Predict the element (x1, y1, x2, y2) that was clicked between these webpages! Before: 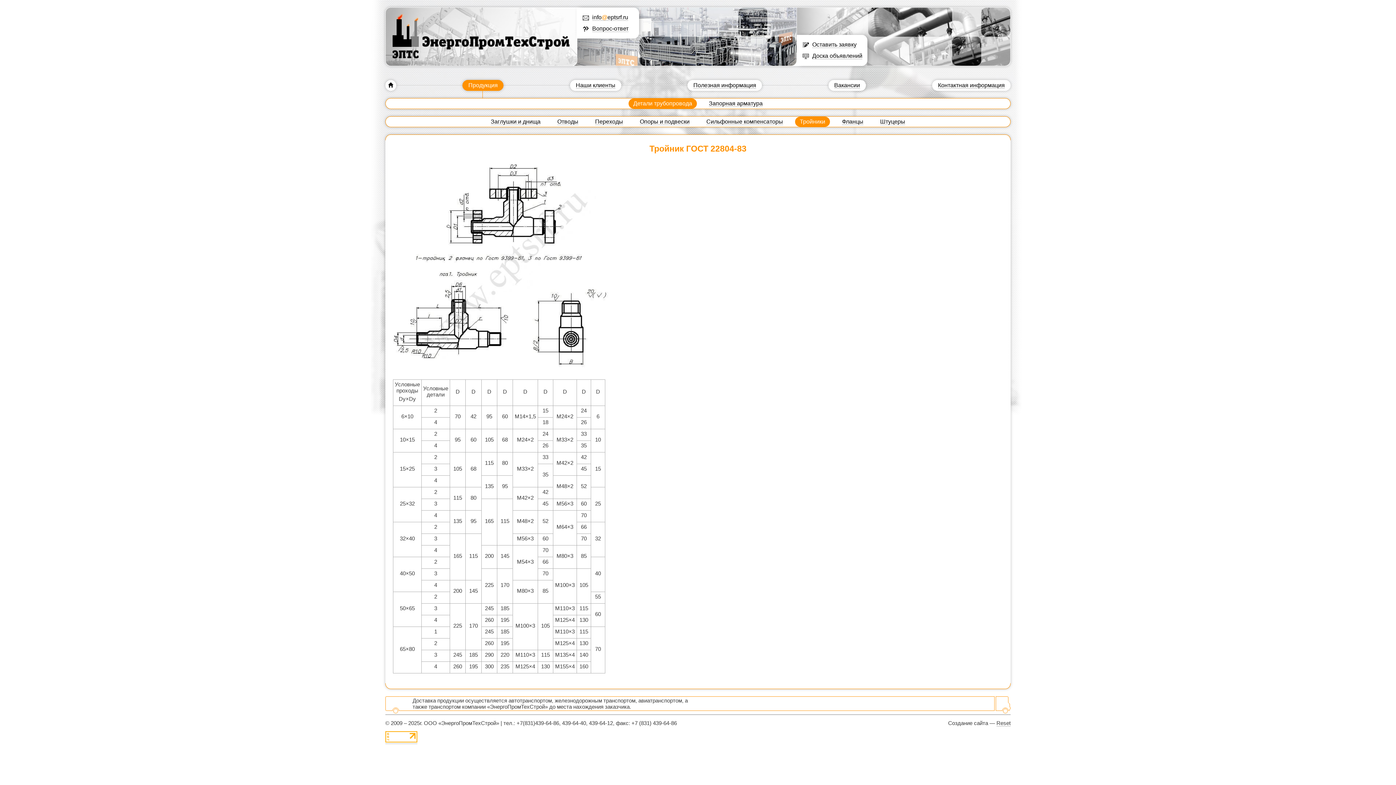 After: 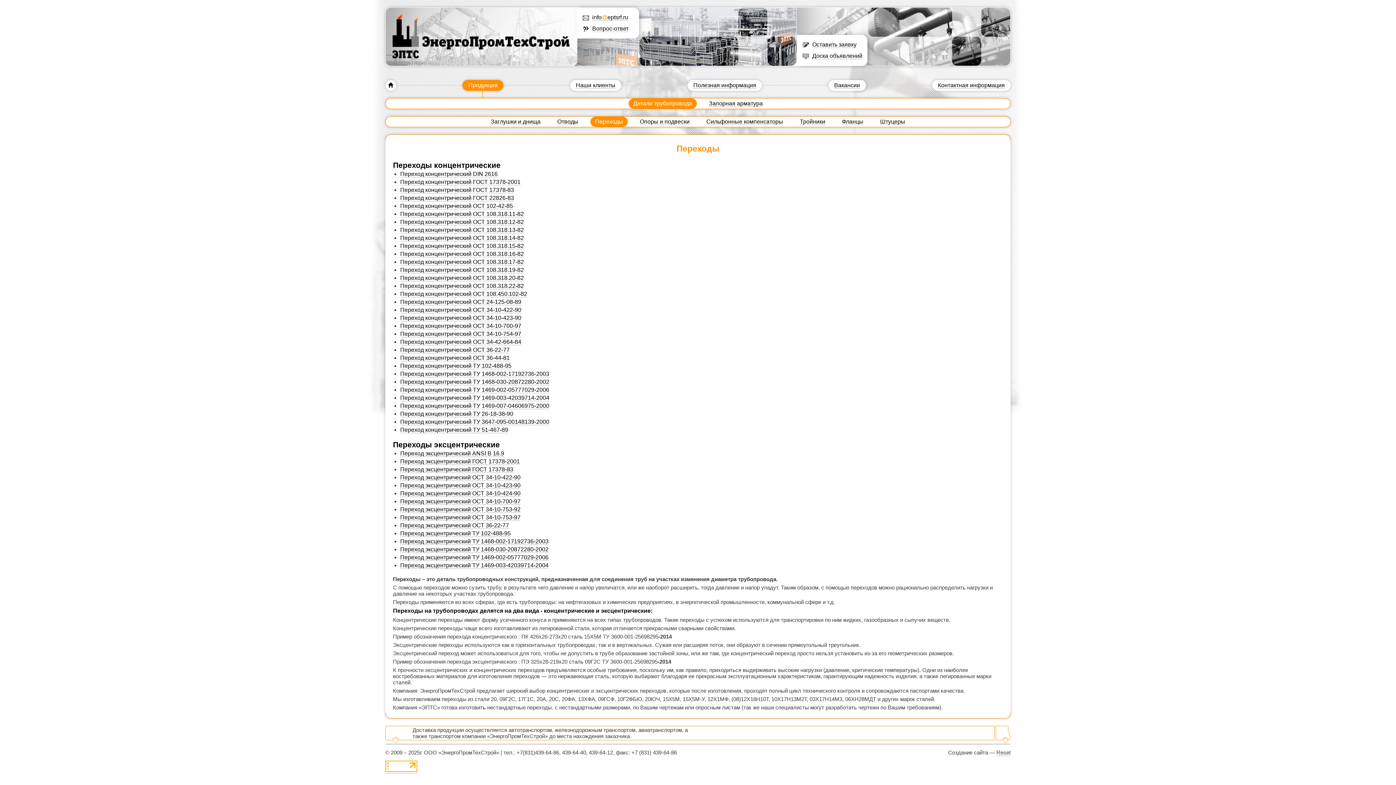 Action: label: Переходы bbox: (590, 116, 628, 126)